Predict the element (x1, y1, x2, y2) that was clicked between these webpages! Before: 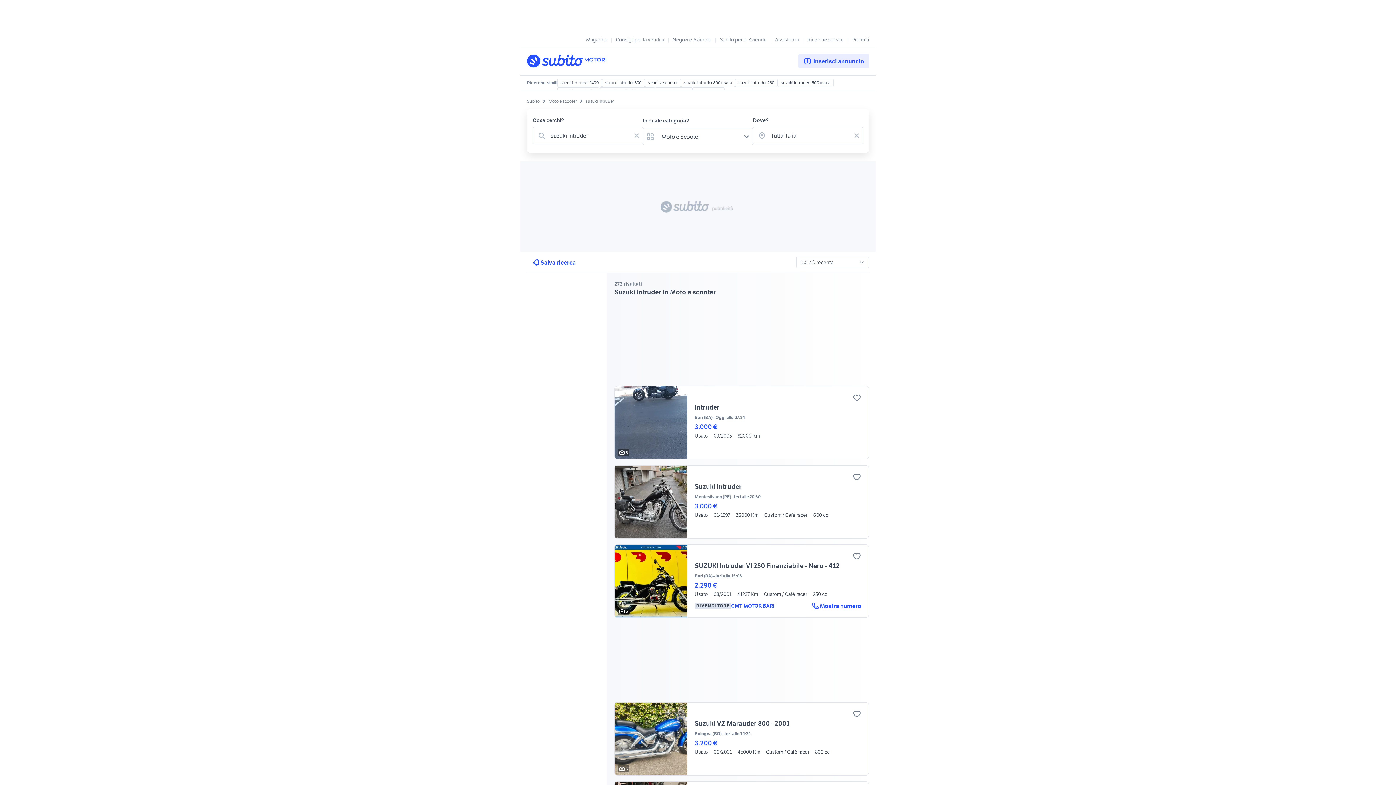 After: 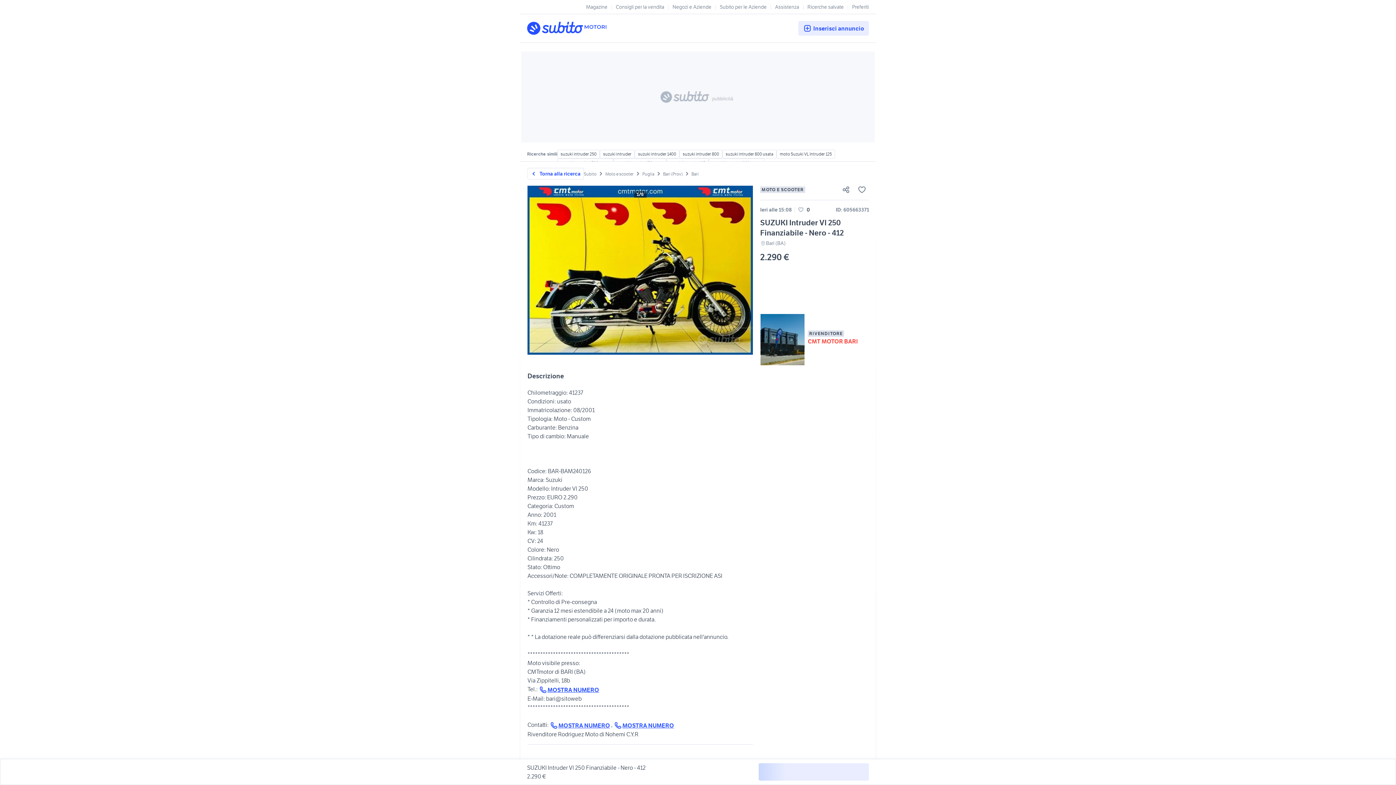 Action: label: Preferito bbox: (852, 552, 861, 561)